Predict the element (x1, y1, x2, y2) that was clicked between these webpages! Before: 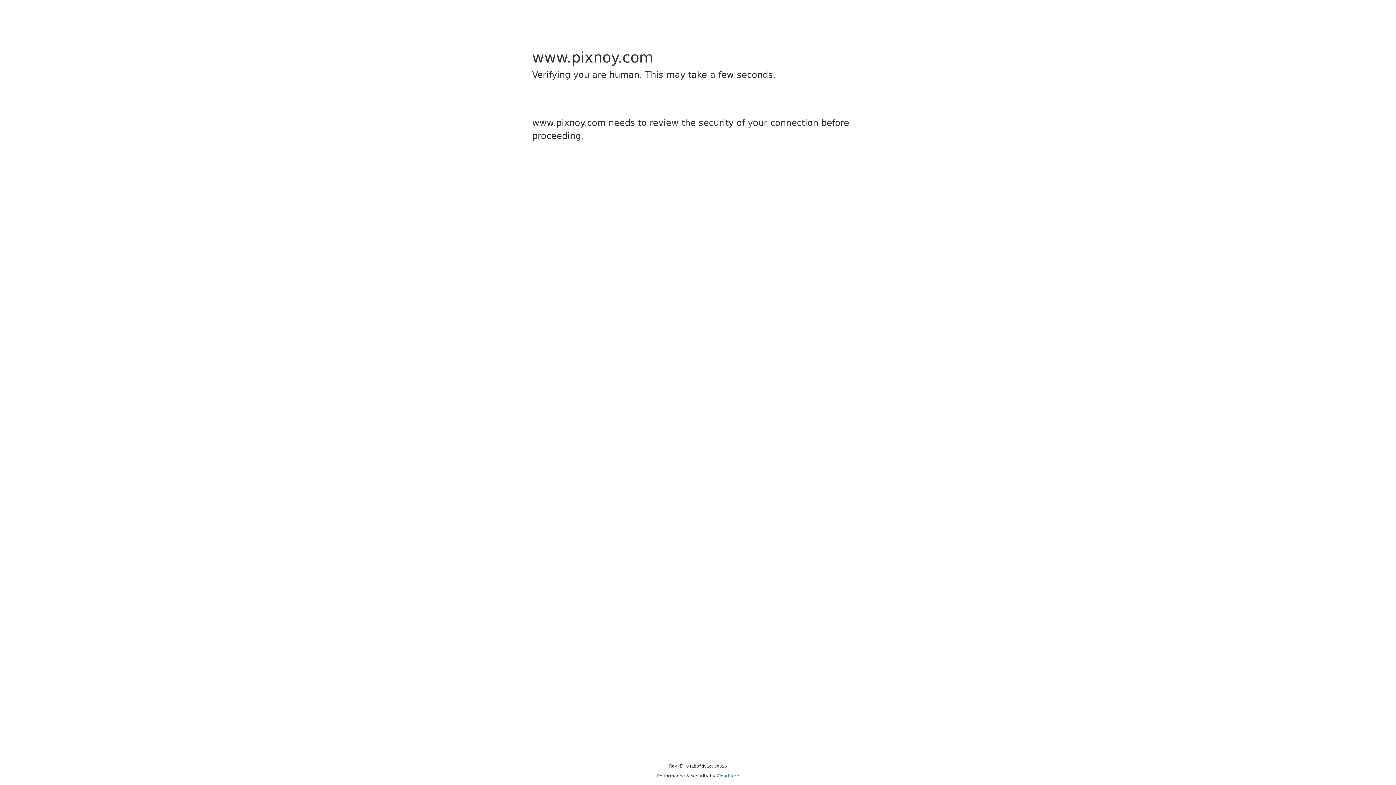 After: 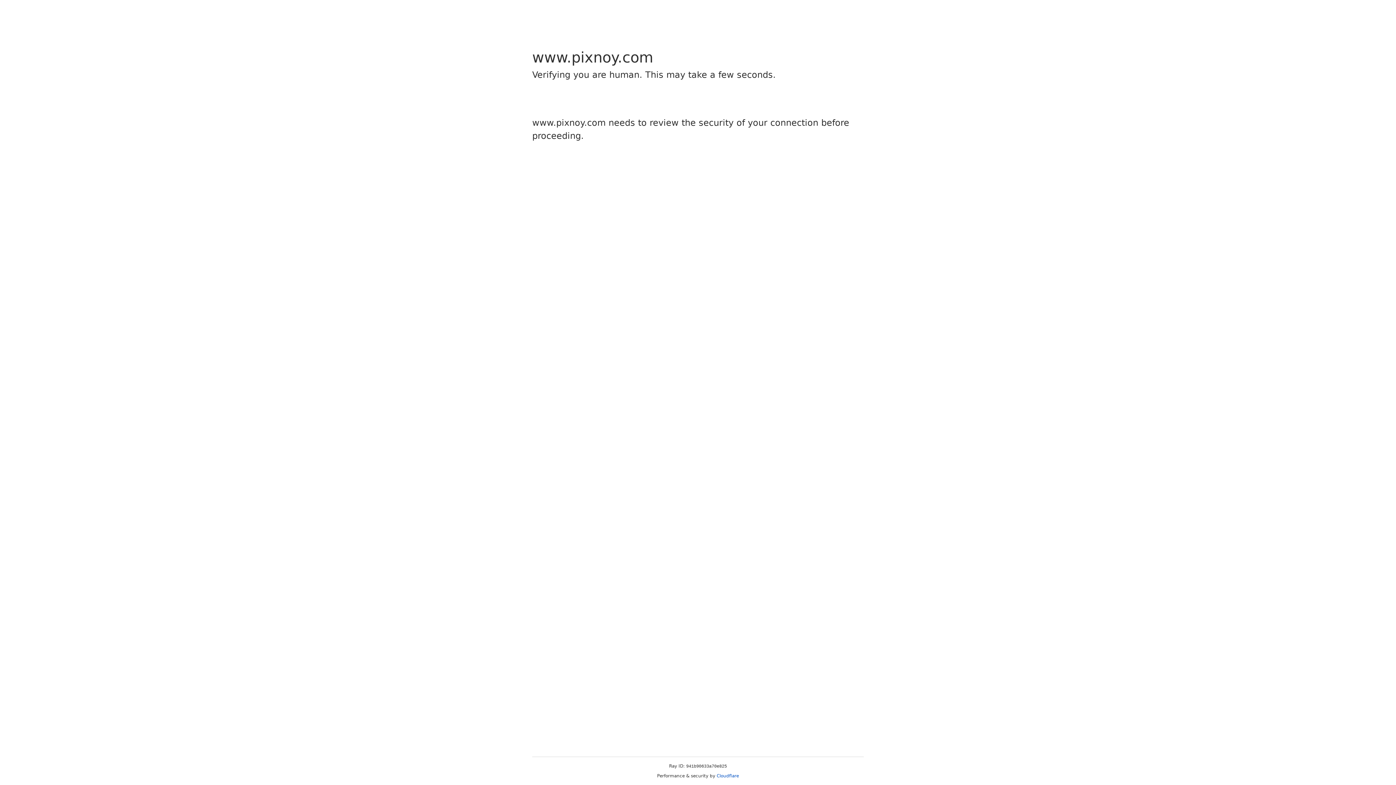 Action: label: Cloudflare bbox: (716, 773, 739, 778)